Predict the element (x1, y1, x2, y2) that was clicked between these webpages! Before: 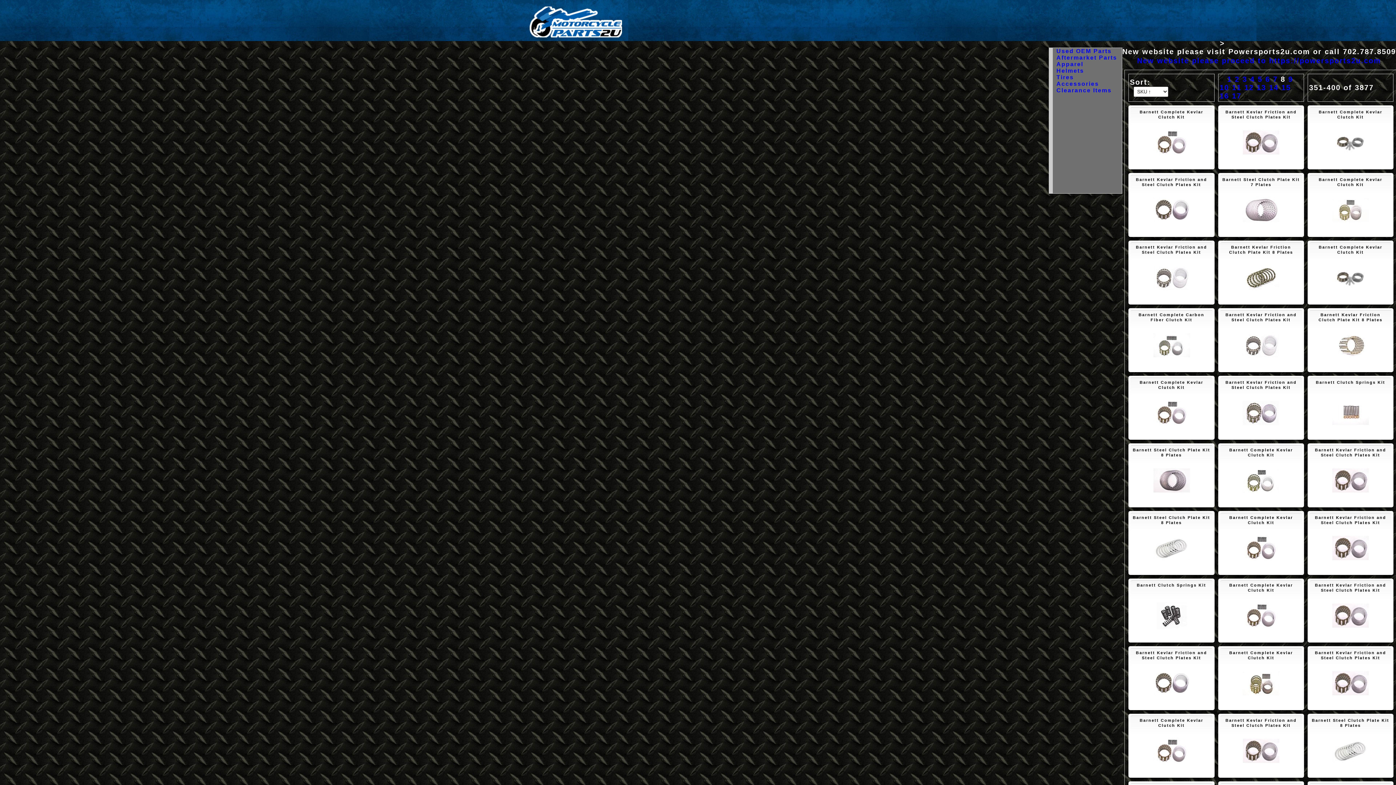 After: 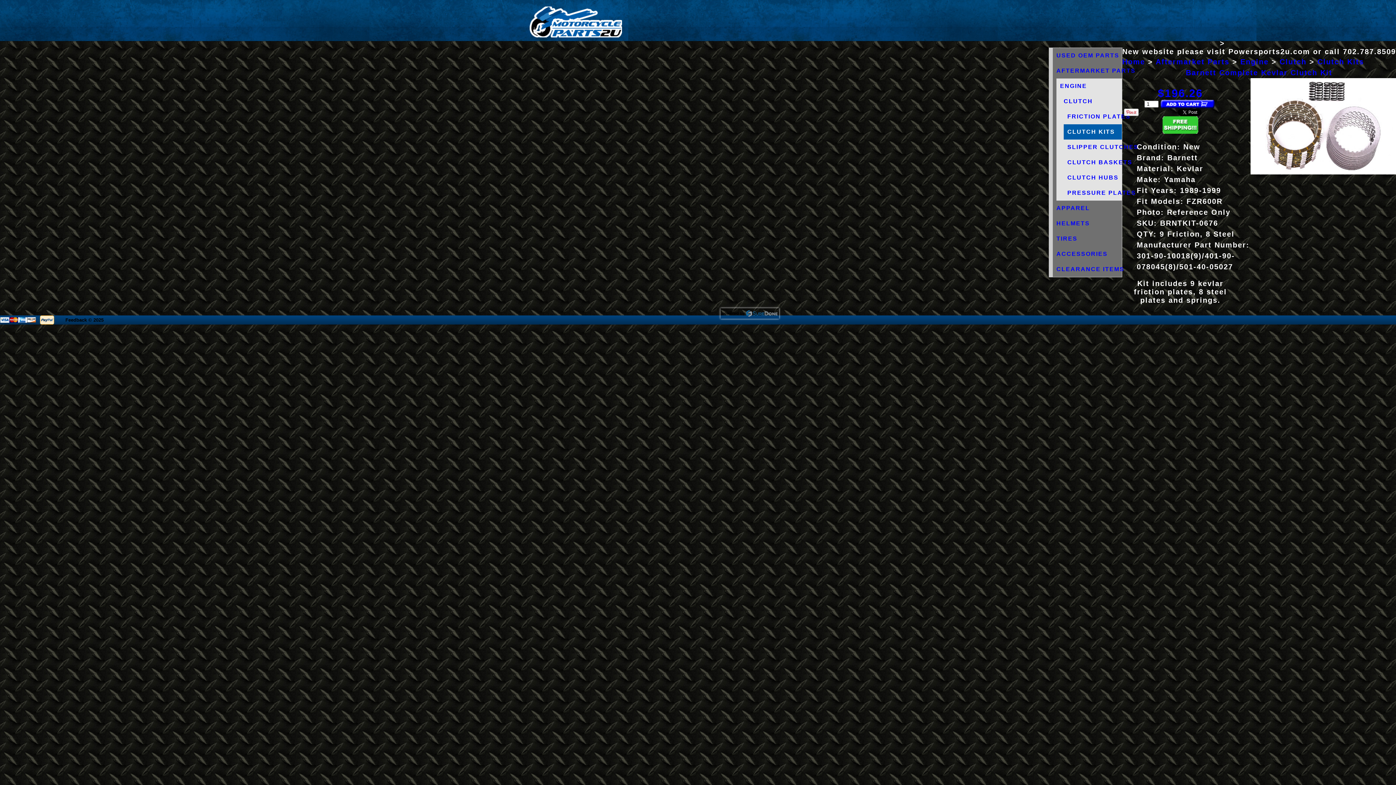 Action: bbox: (1243, 624, 1279, 630)